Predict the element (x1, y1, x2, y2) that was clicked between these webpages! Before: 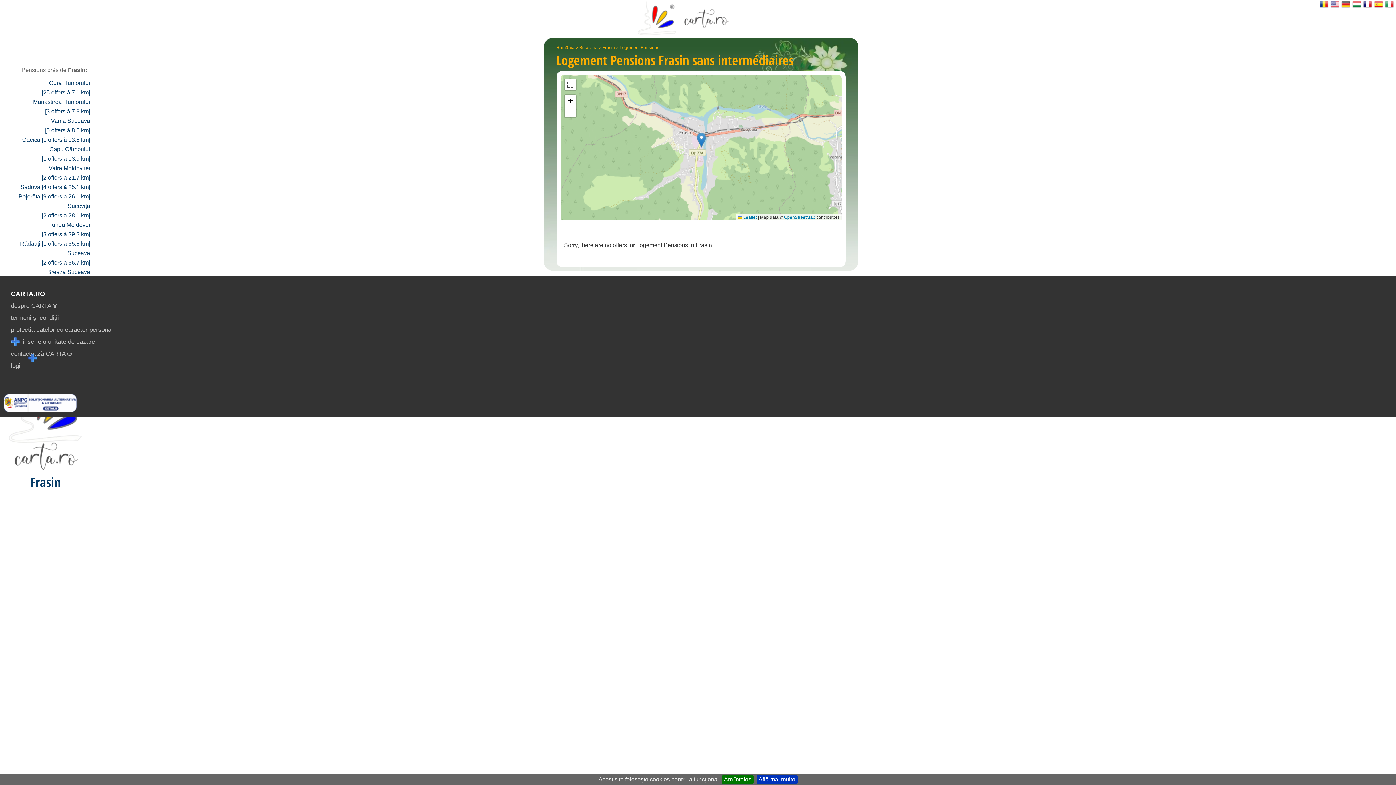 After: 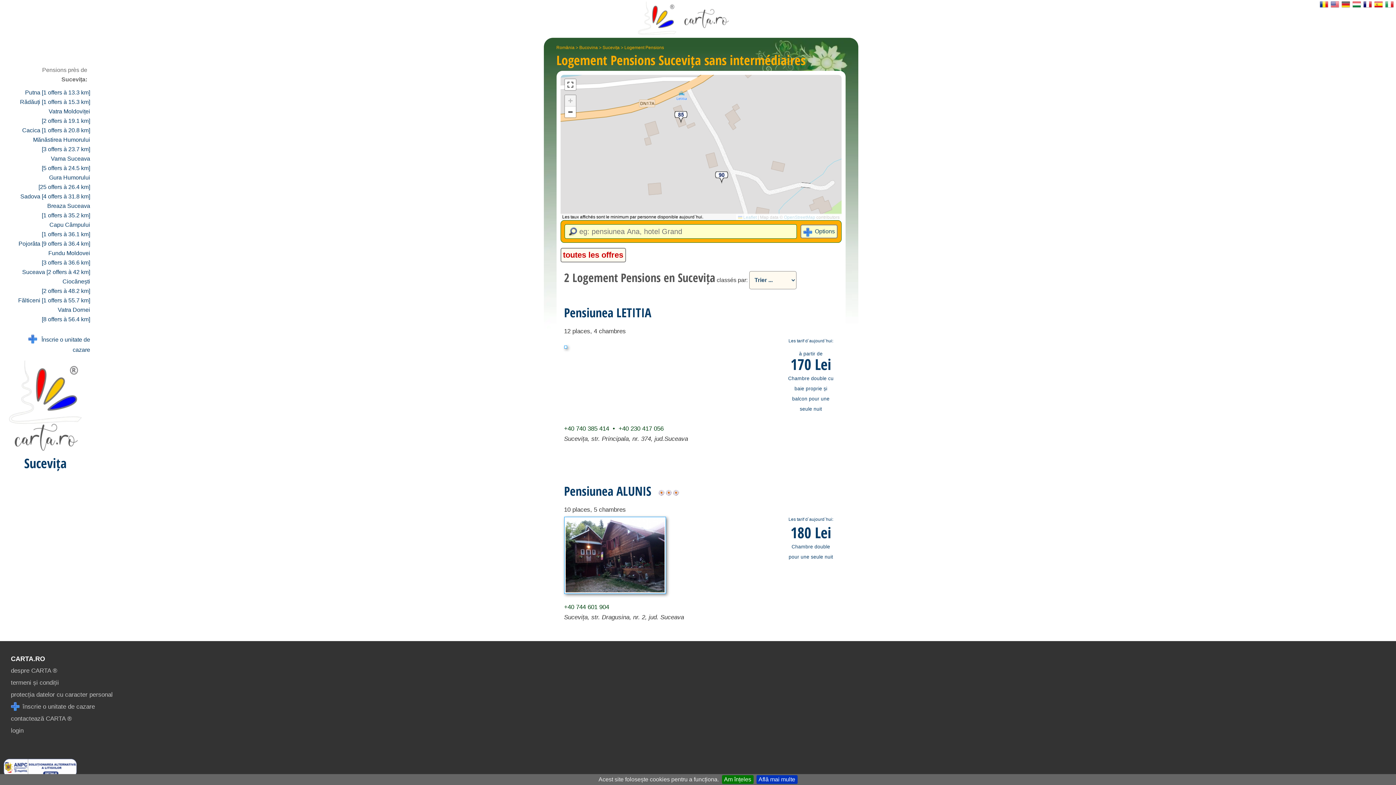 Action: bbox: (14, 201, 90, 220) label: Sucevița [2 offers à 28.1 km]